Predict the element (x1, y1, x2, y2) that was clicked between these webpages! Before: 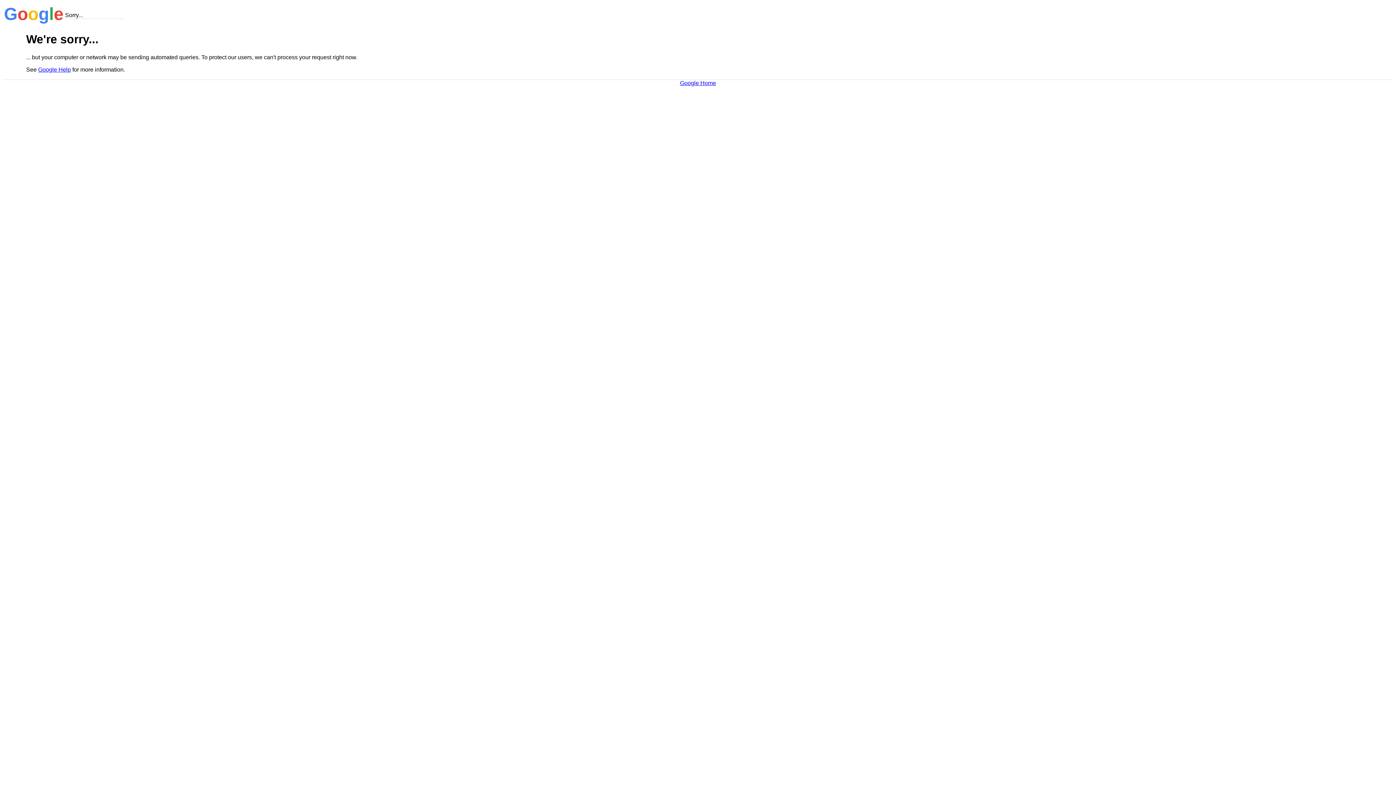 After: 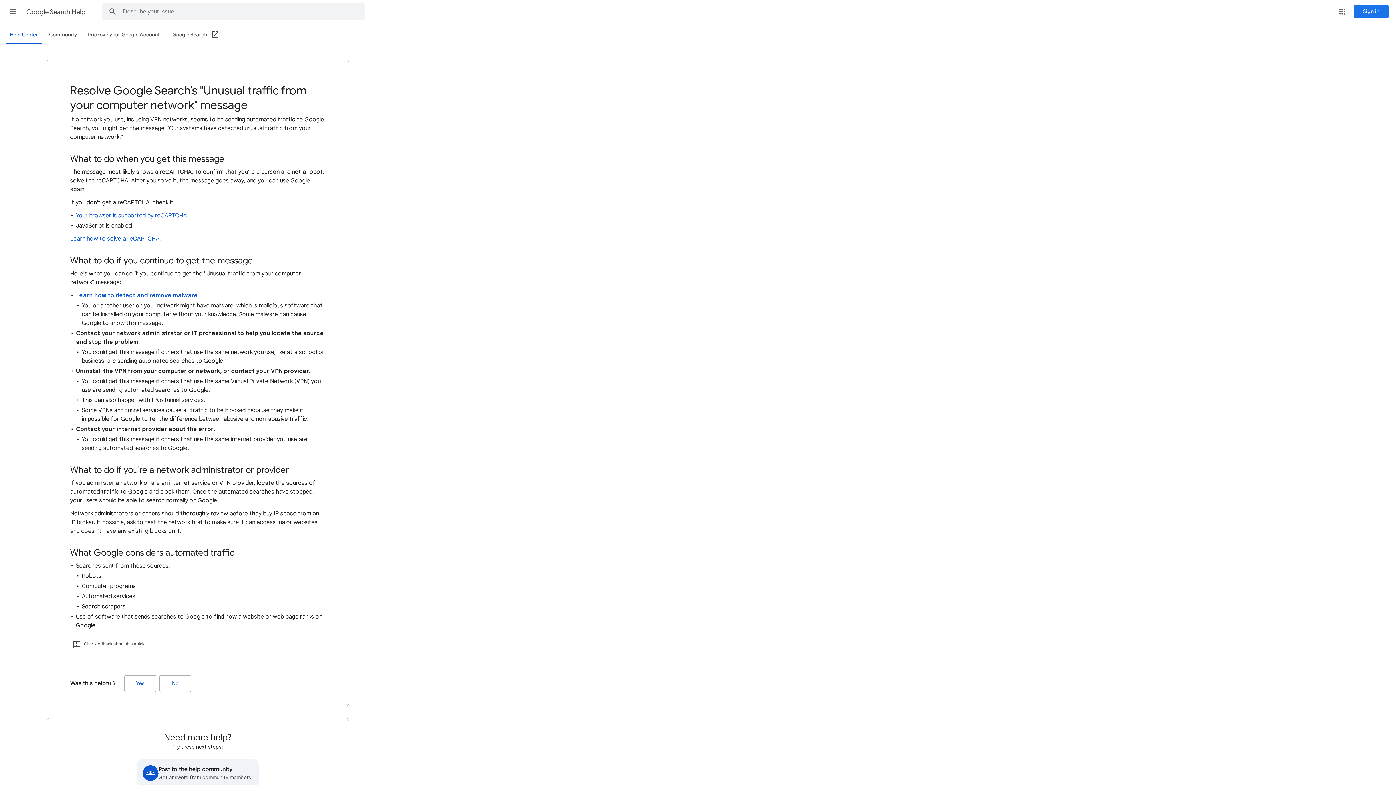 Action: bbox: (38, 66, 70, 72) label: Google Help